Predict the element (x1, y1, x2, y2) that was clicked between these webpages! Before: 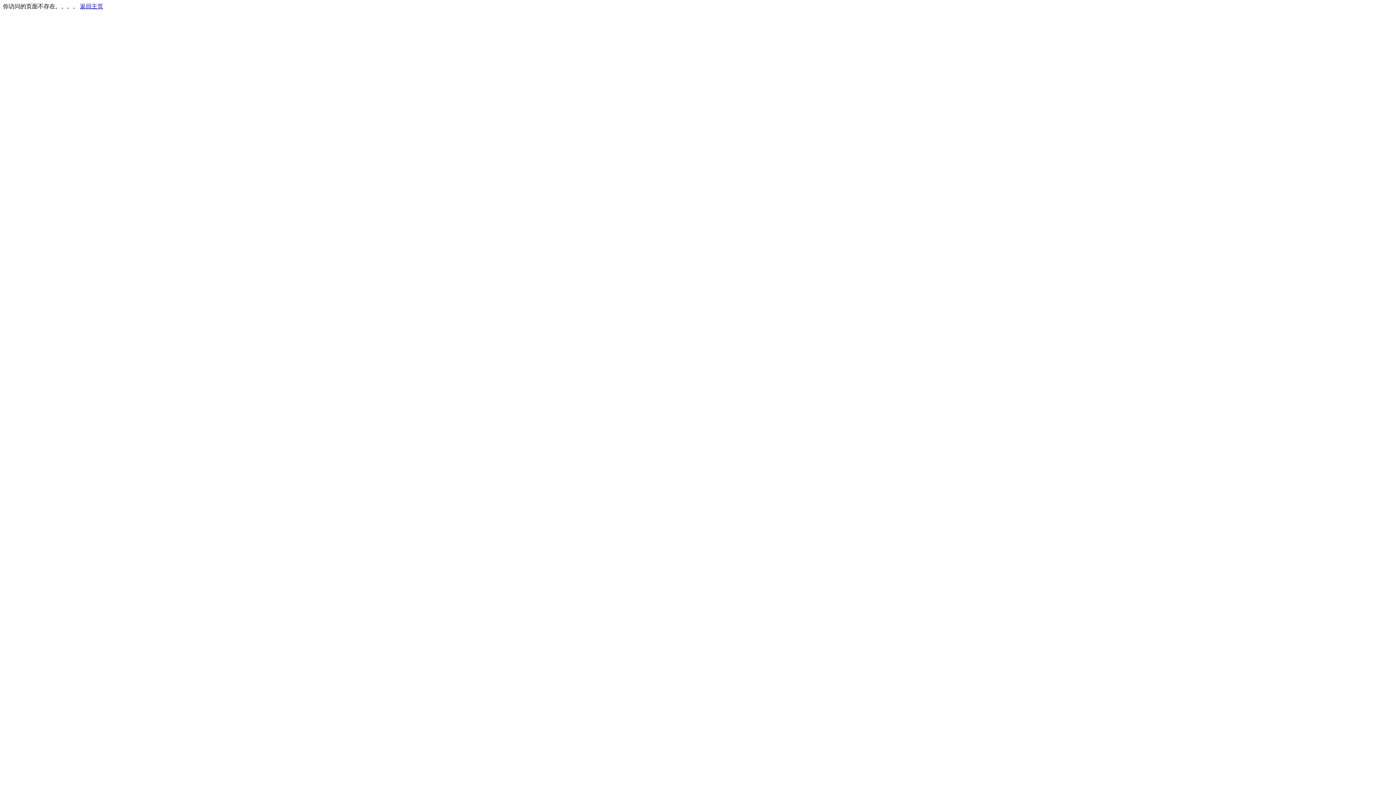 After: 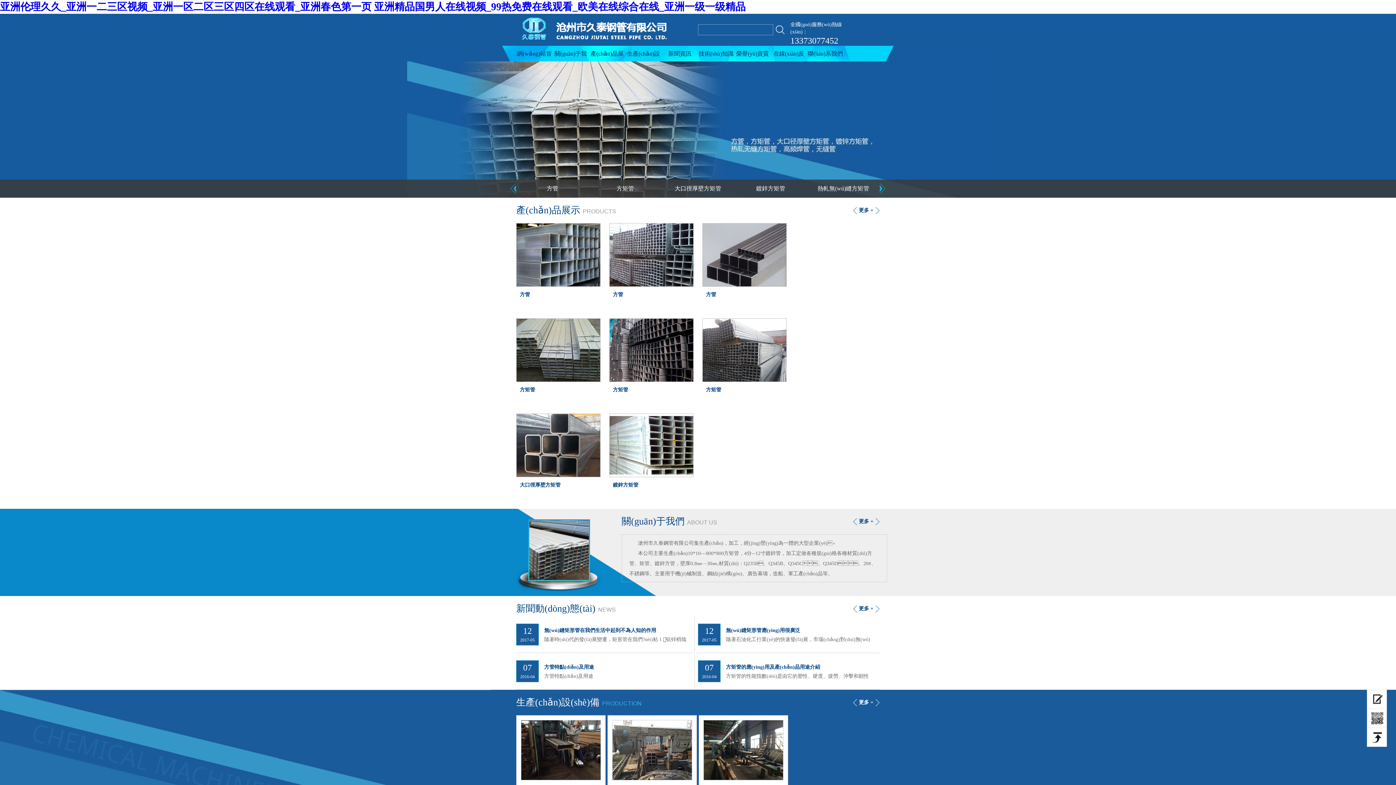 Action: bbox: (80, 3, 103, 9) label: 返回主页